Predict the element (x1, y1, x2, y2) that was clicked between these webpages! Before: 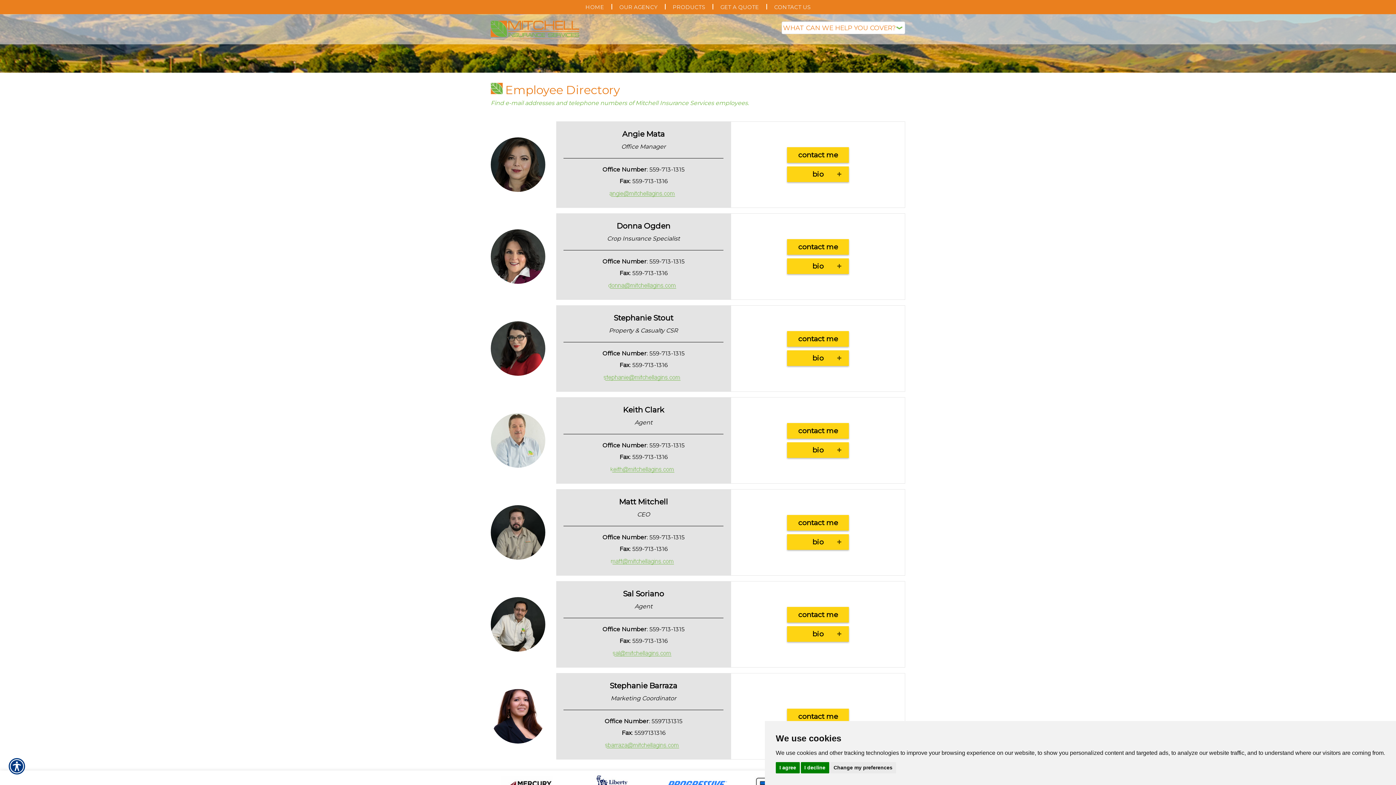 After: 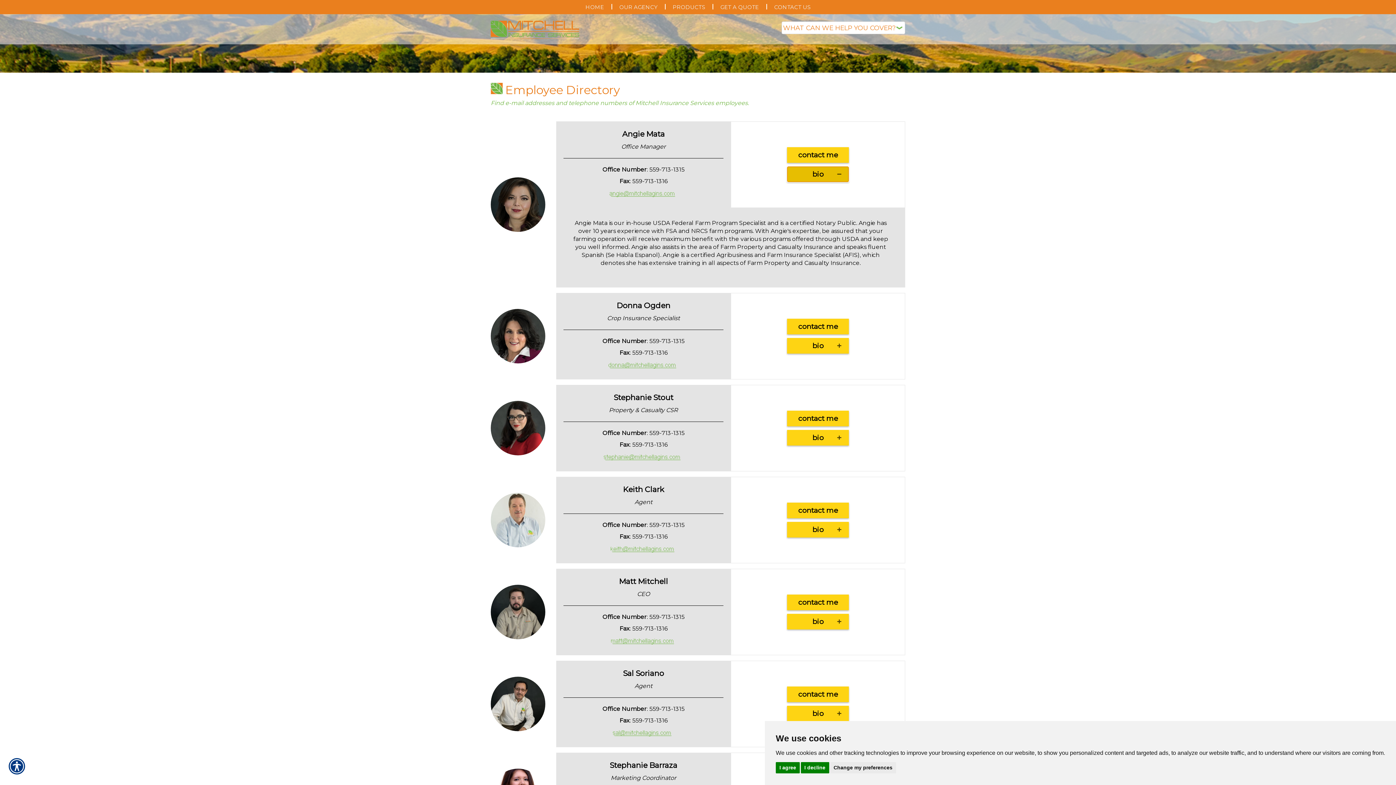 Action: bbox: (787, 166, 849, 182) label: bio